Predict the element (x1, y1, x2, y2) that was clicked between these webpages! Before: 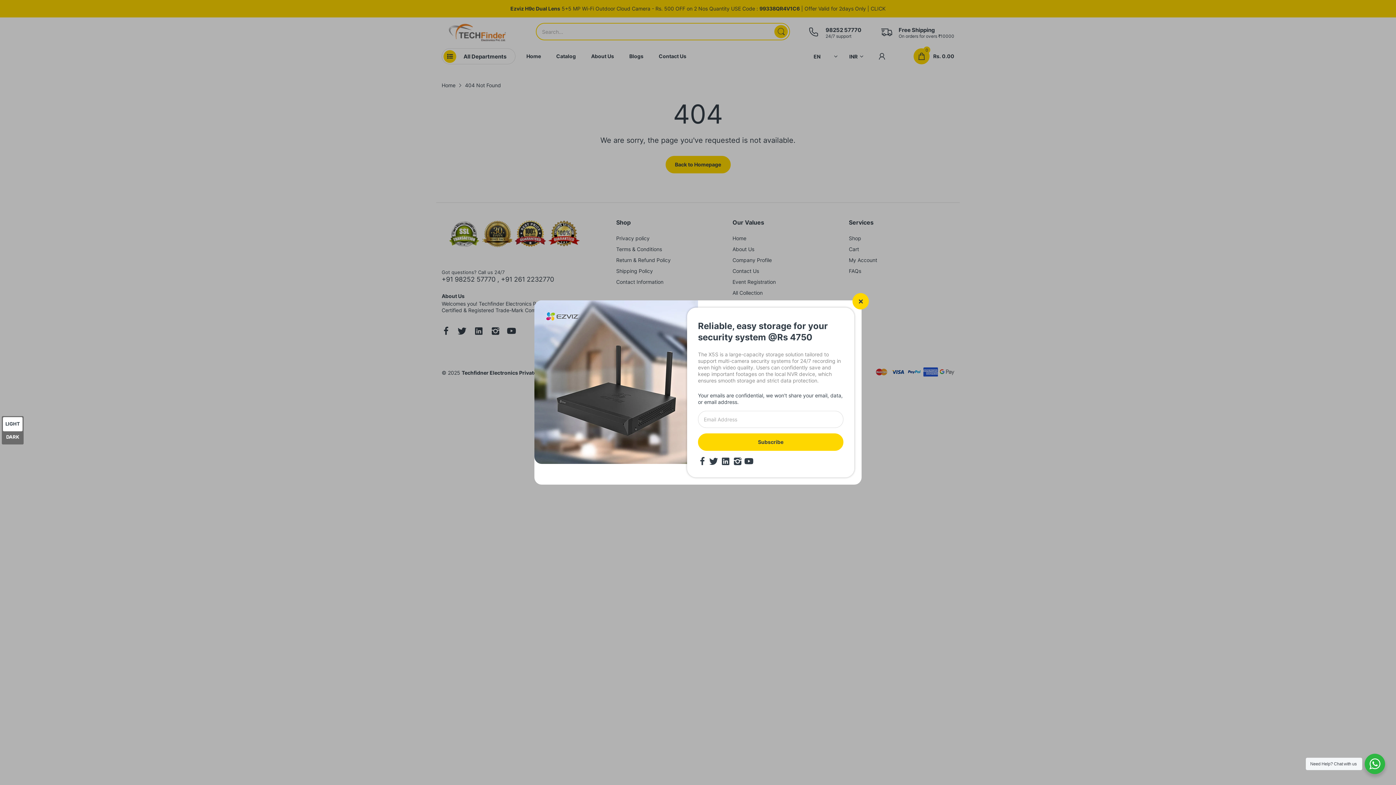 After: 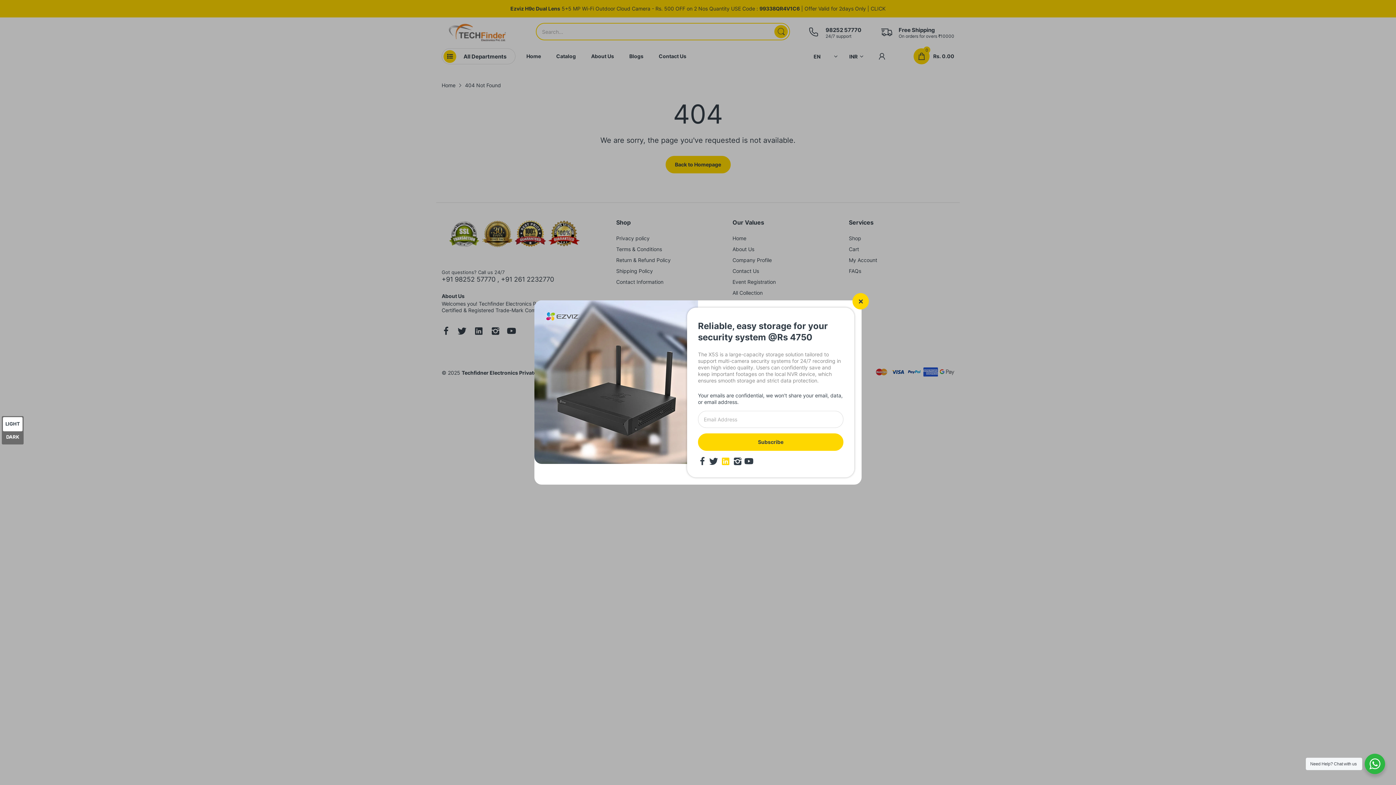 Action: bbox: (720, 456, 730, 466)